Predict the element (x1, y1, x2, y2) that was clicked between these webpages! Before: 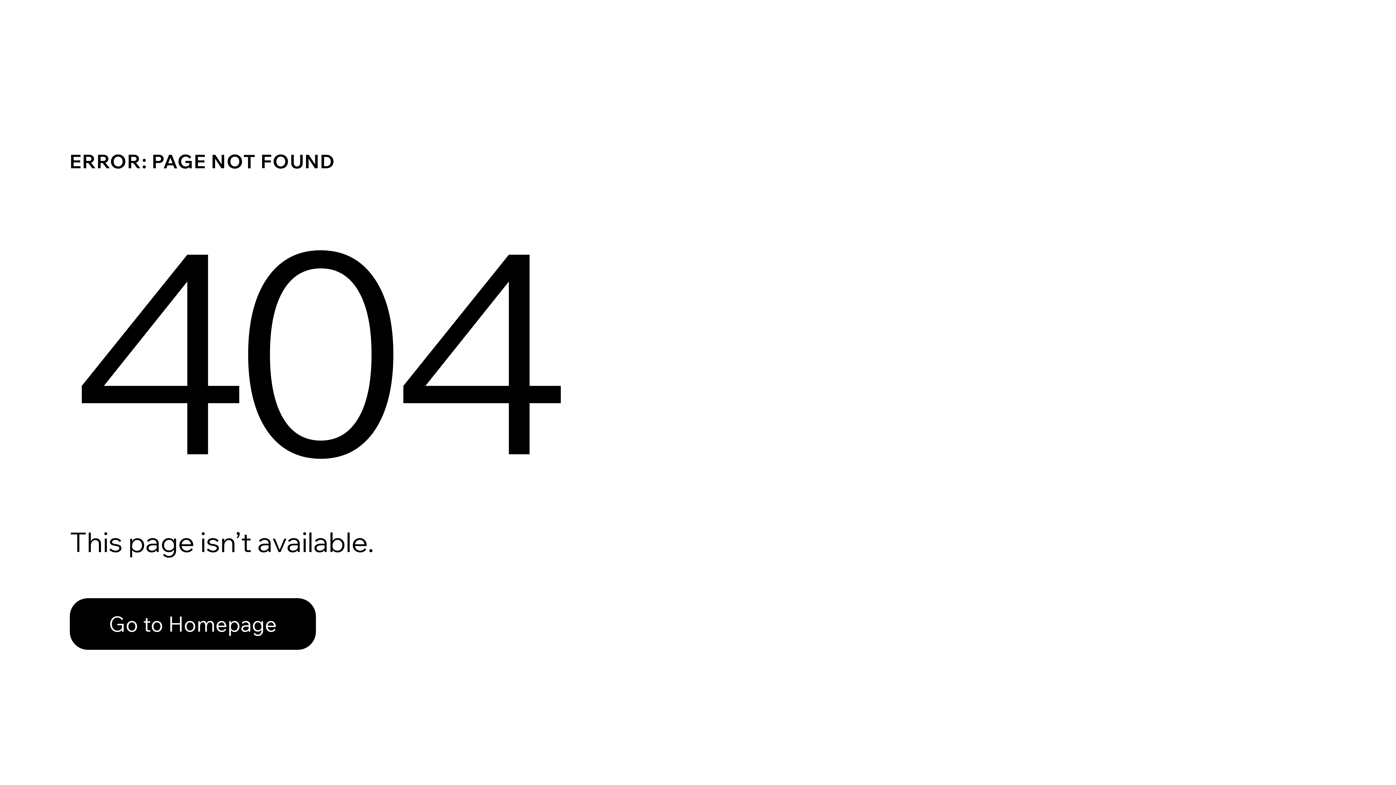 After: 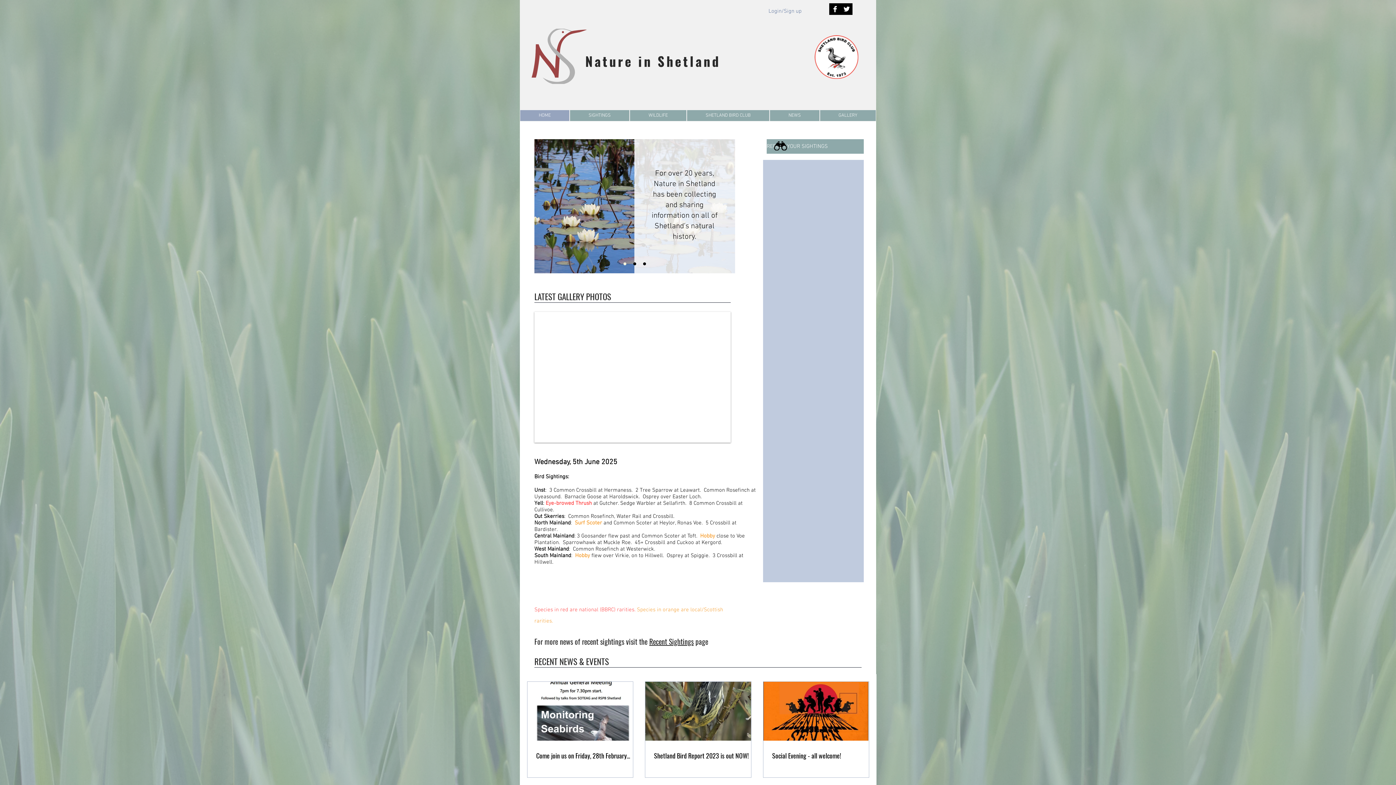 Action: label: Go to Homepage bbox: (69, 582, 768, 659)